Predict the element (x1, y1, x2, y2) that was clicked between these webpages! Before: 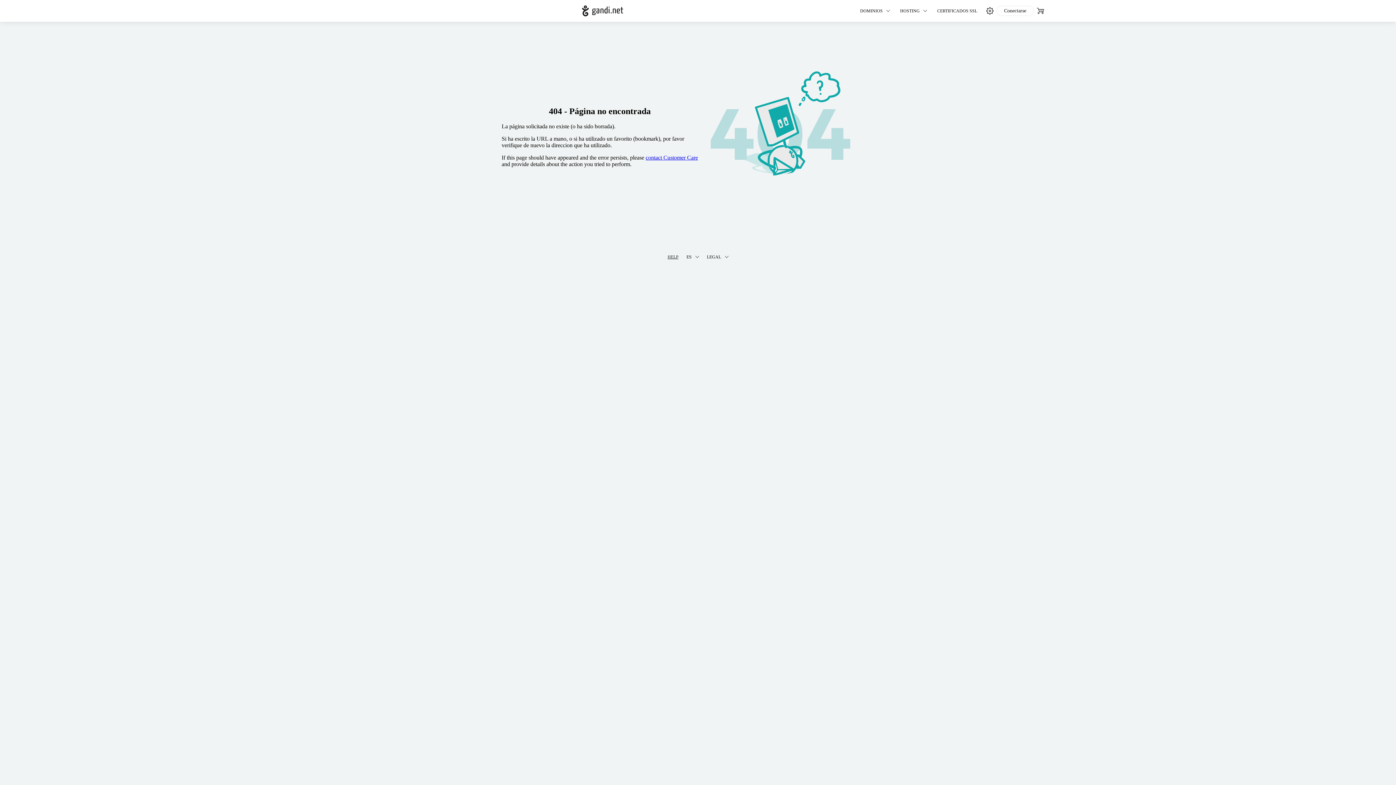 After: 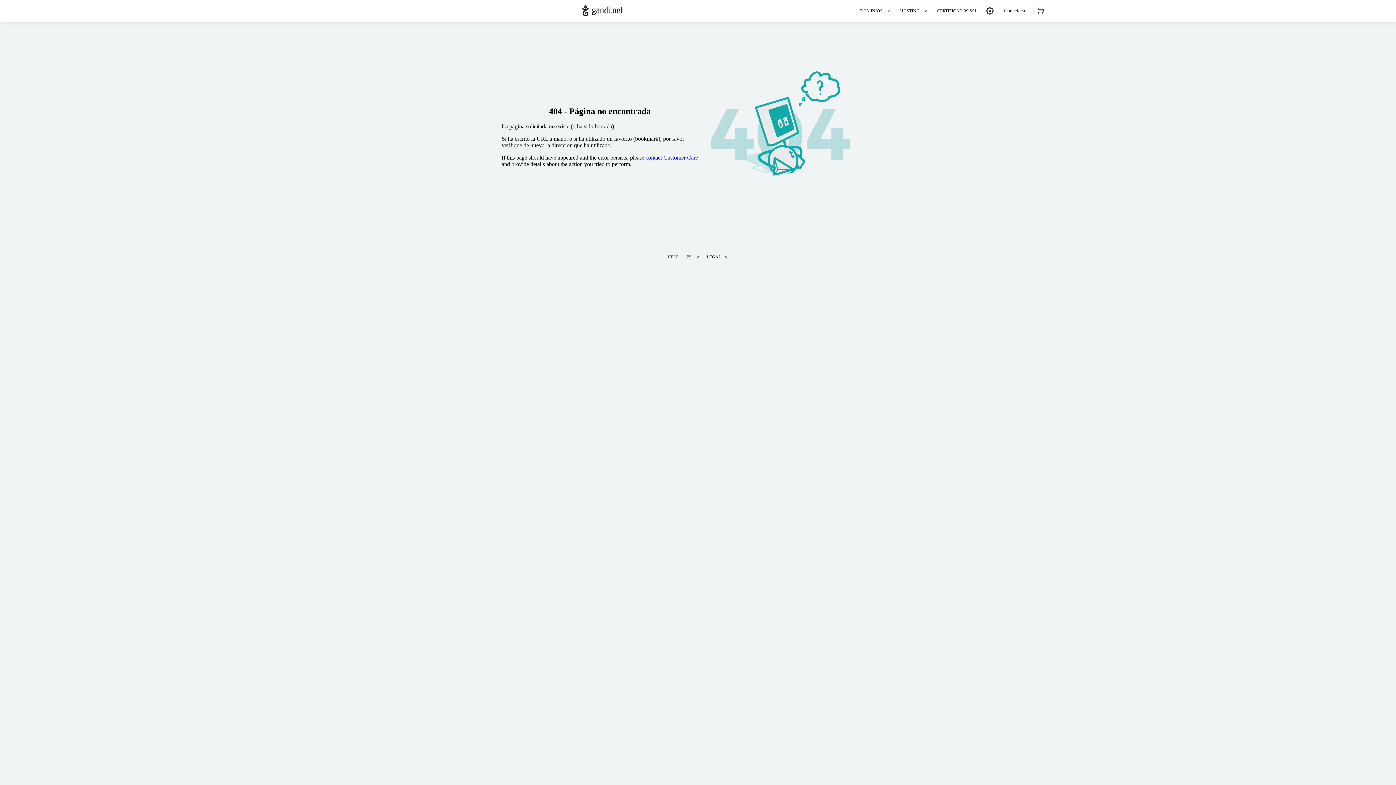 Action: bbox: (645, 154, 698, 160) label: contact Customer Care